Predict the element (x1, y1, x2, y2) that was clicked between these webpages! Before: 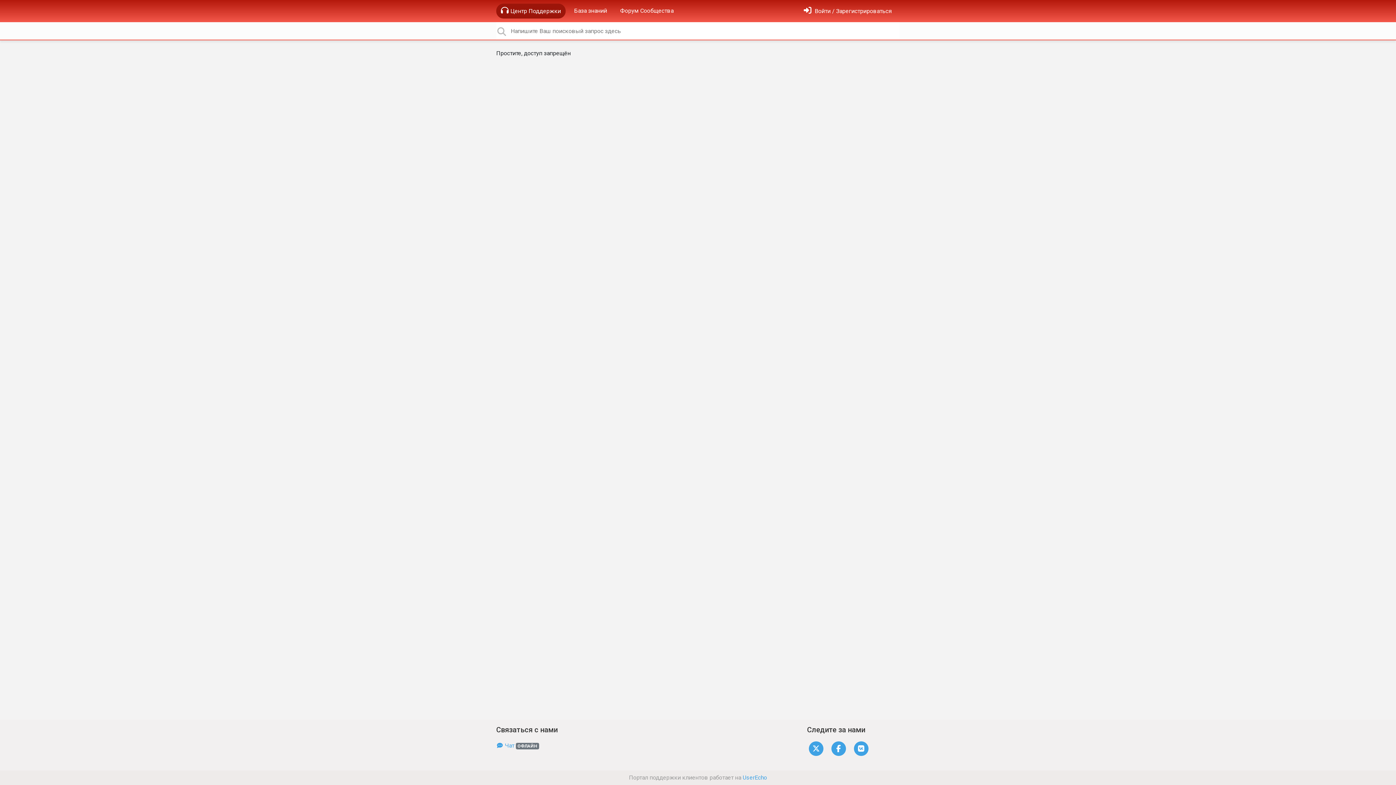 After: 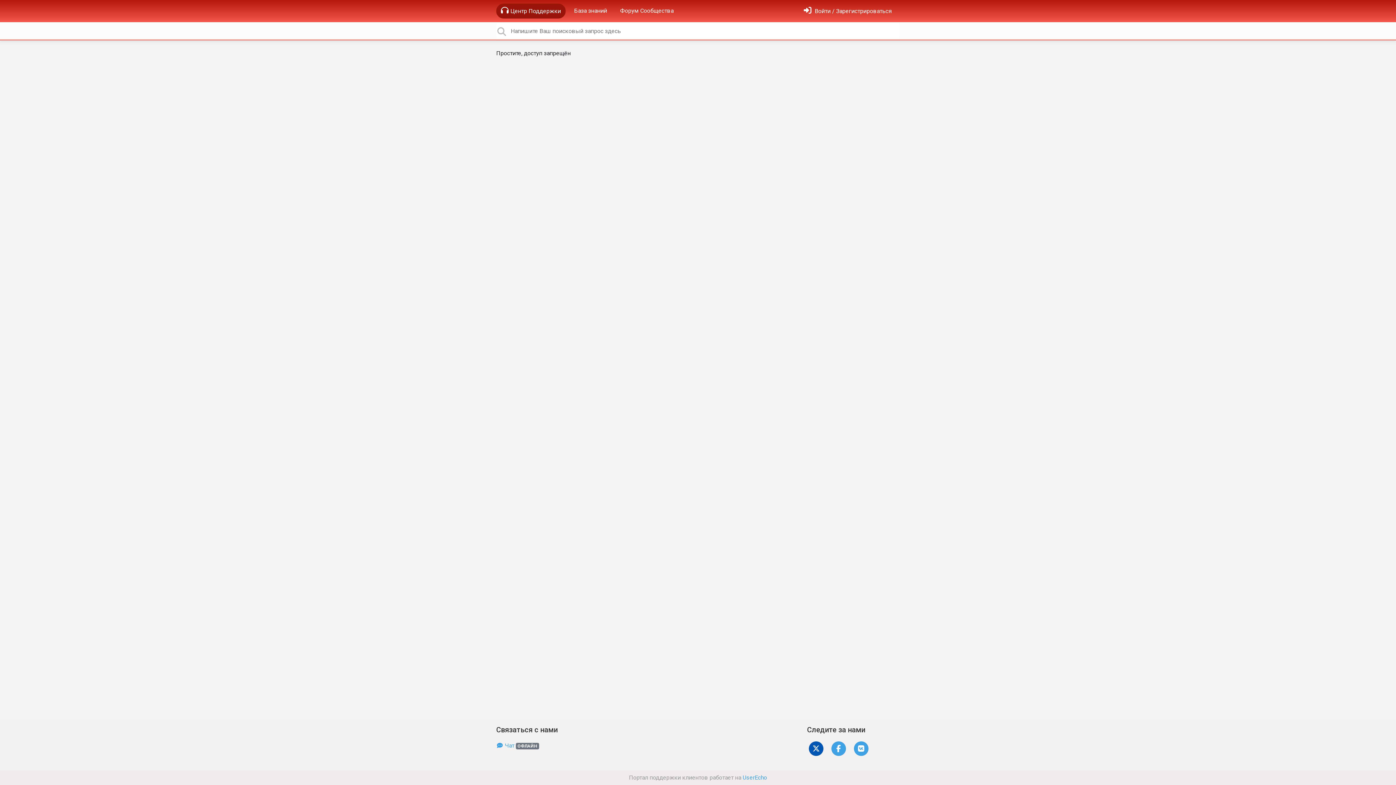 Action: bbox: (807, 745, 825, 752)